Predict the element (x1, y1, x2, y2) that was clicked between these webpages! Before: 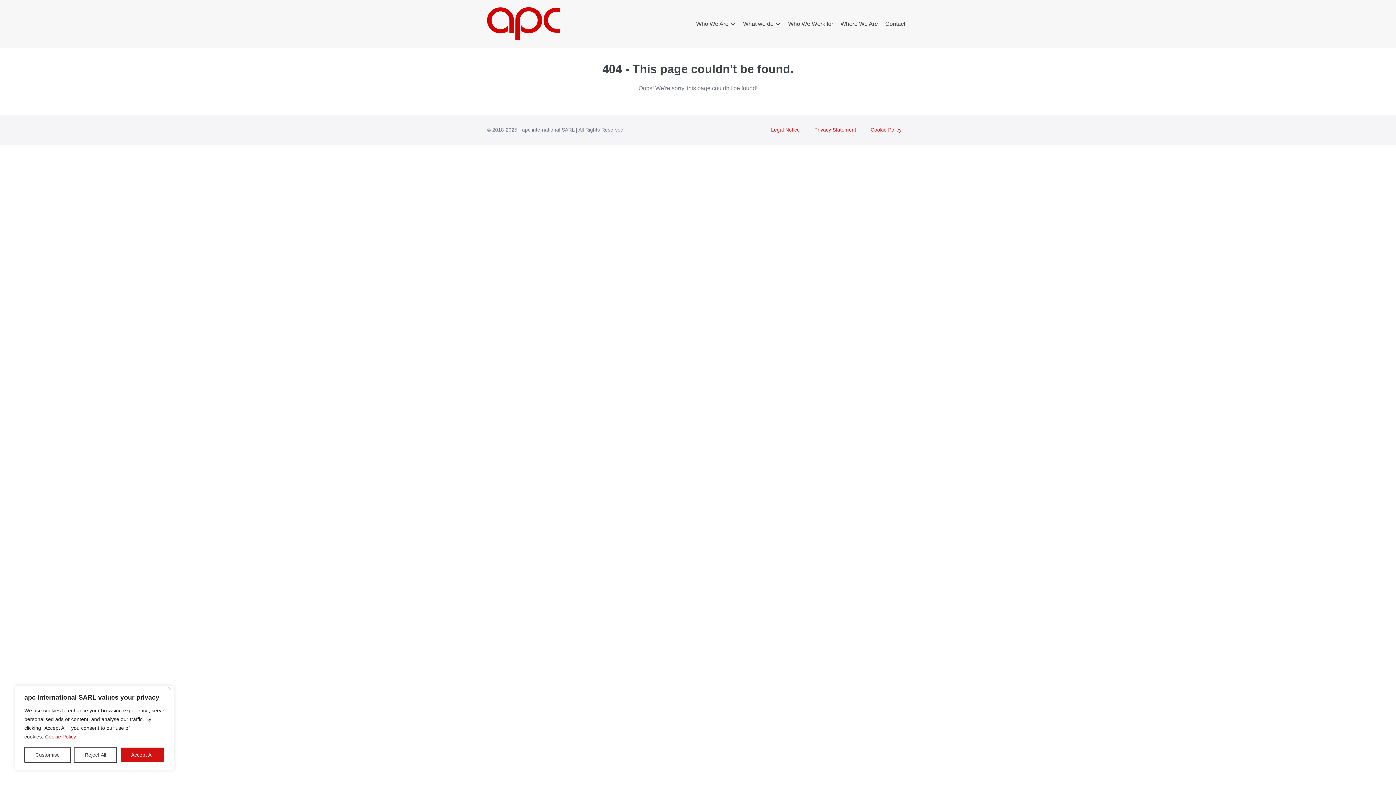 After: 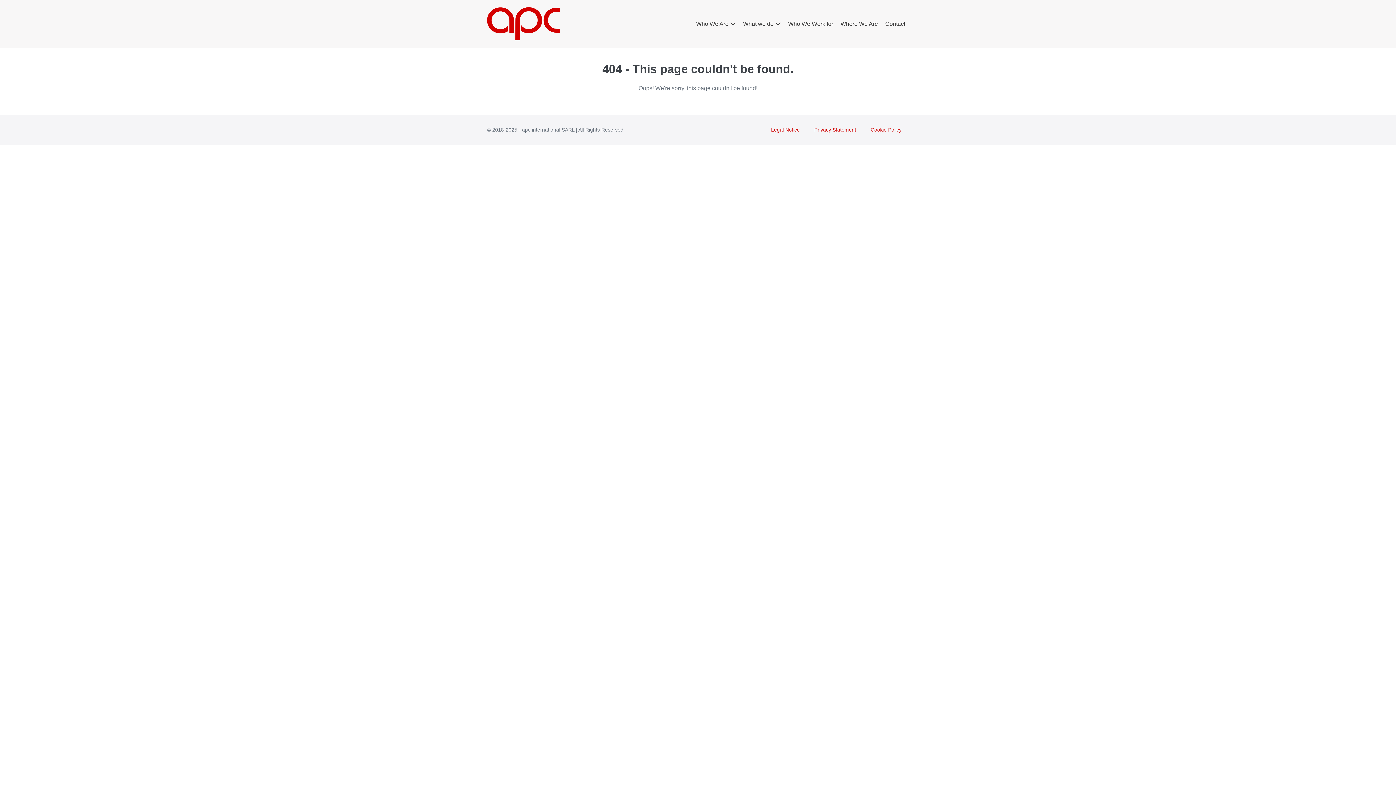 Action: bbox: (120, 747, 164, 763) label: Accept All